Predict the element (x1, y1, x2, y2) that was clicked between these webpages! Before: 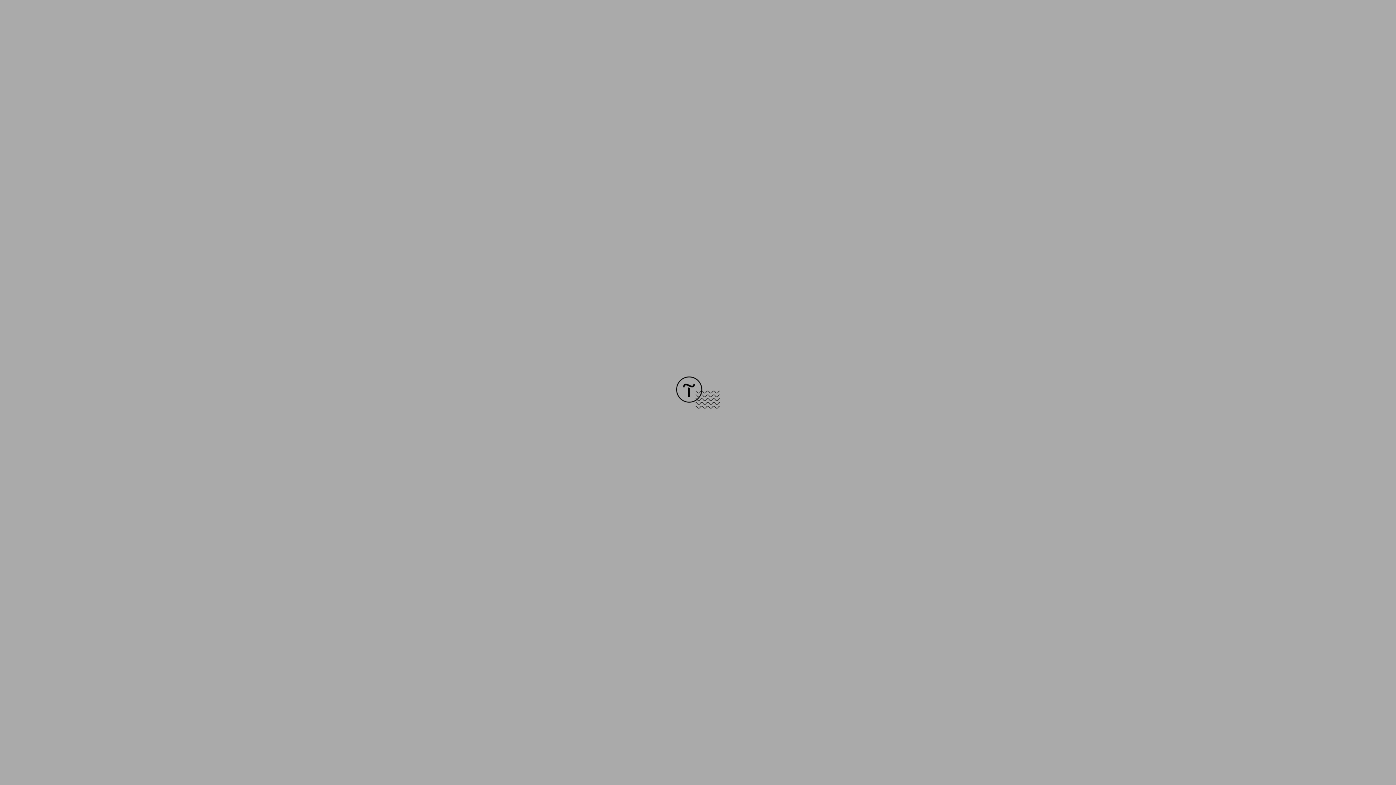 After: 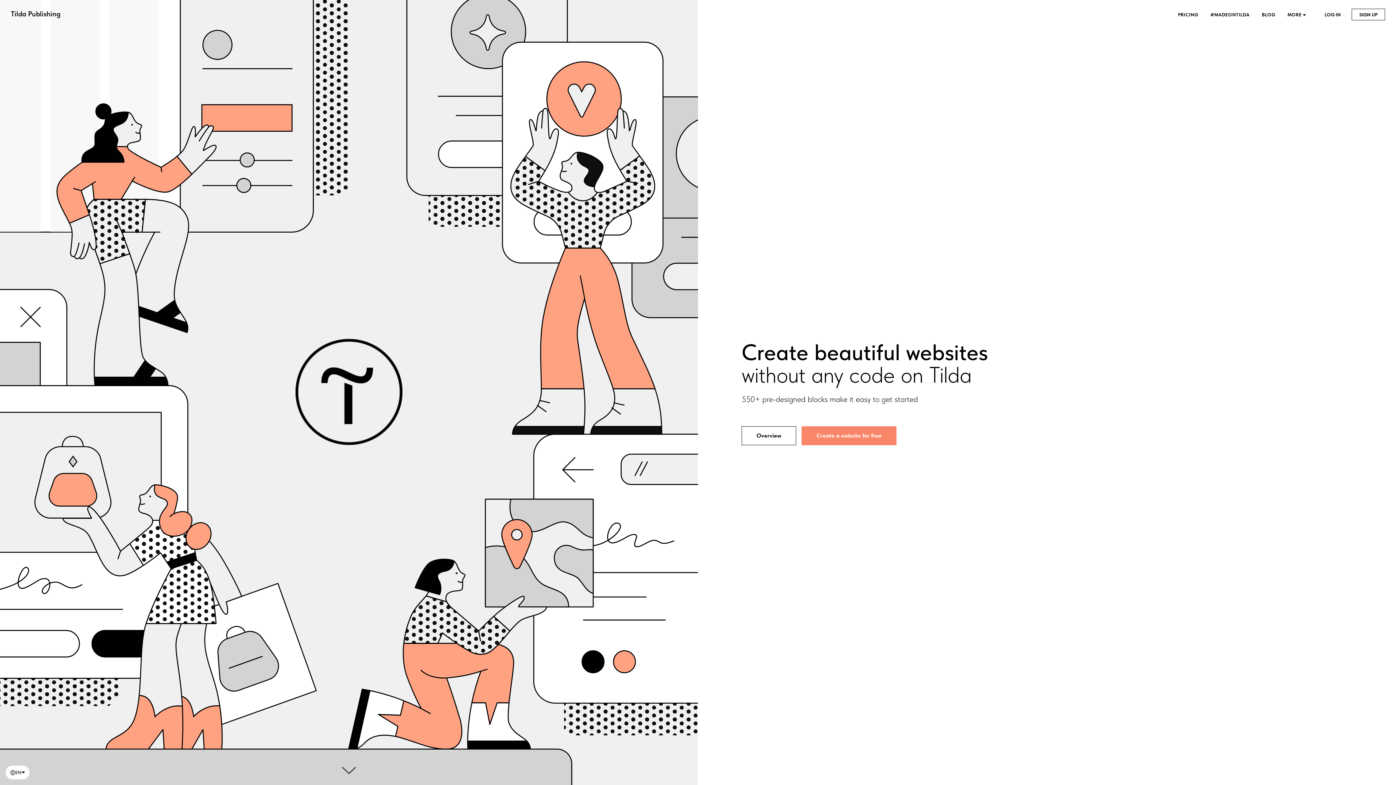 Action: bbox: (676, 403, 720, 409)